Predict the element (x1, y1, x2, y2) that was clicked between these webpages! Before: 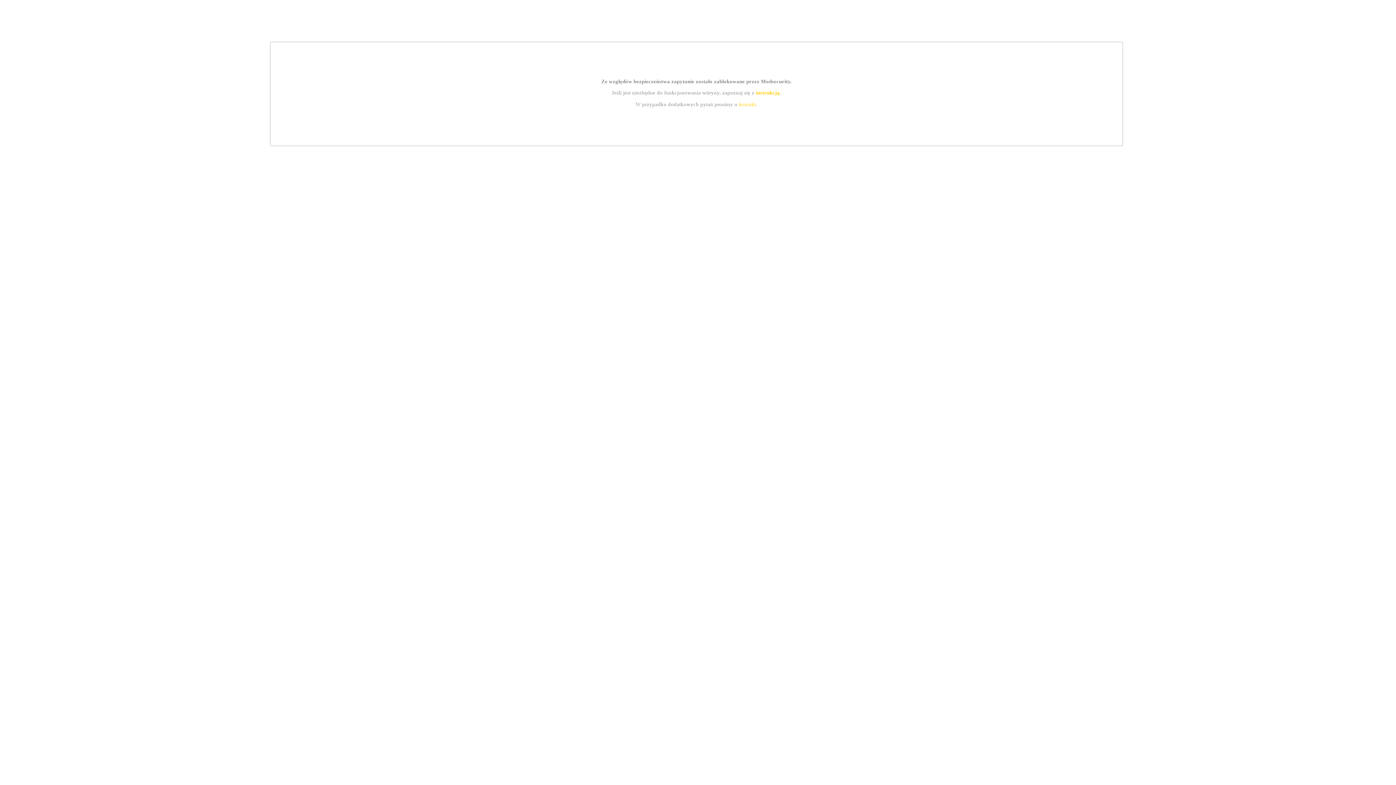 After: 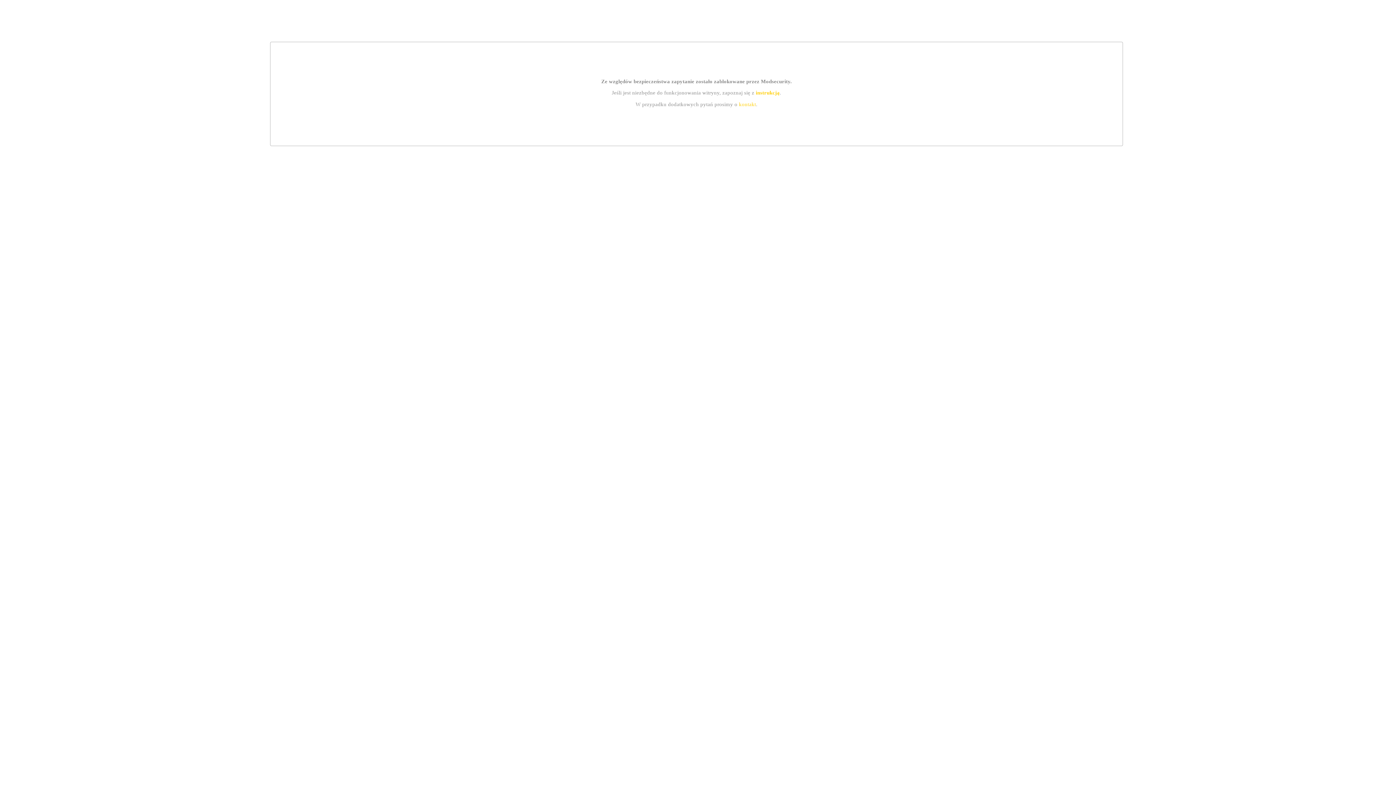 Action: label: kontakt bbox: (739, 101, 756, 107)